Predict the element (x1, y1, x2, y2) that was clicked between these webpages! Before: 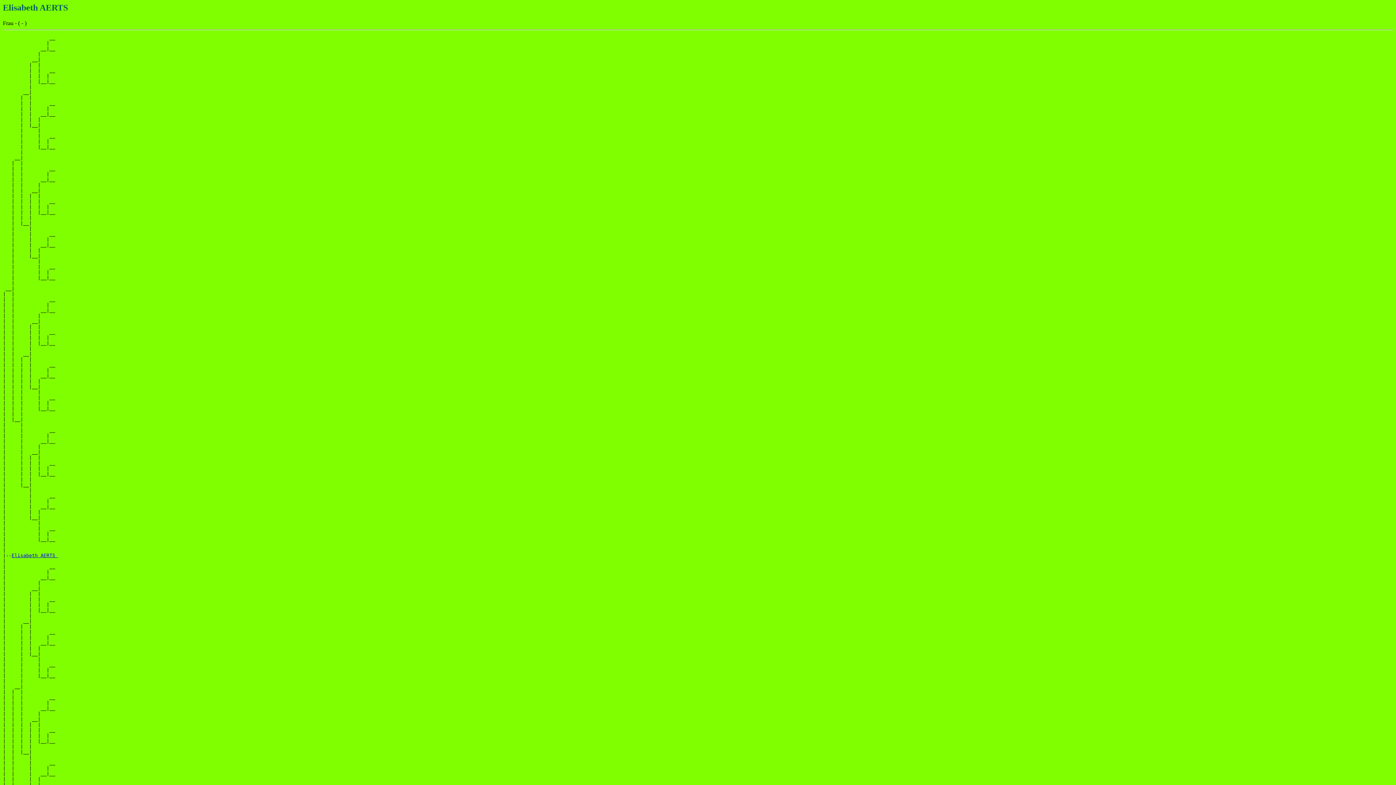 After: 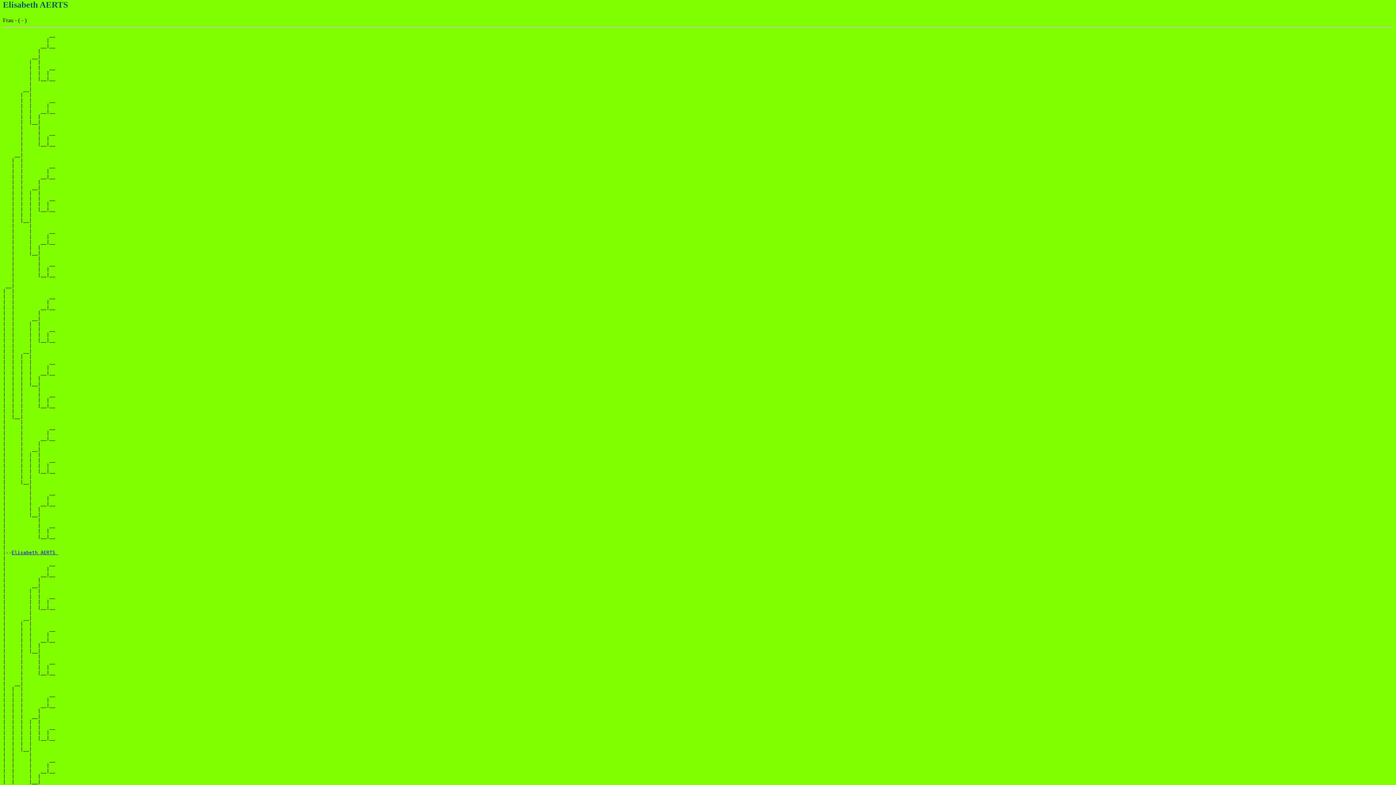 Action: bbox: (11, 553, 58, 558) label: Elisabeth AERTS 